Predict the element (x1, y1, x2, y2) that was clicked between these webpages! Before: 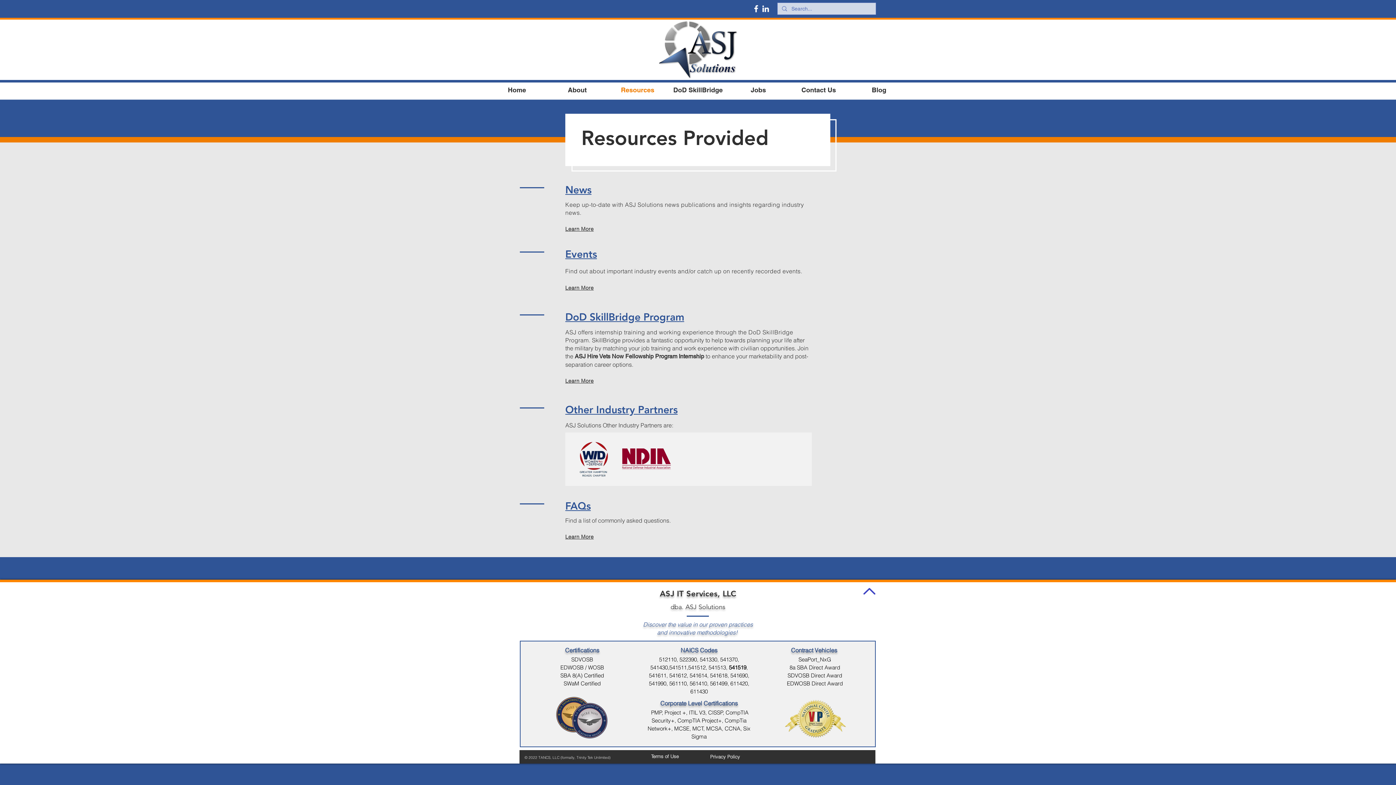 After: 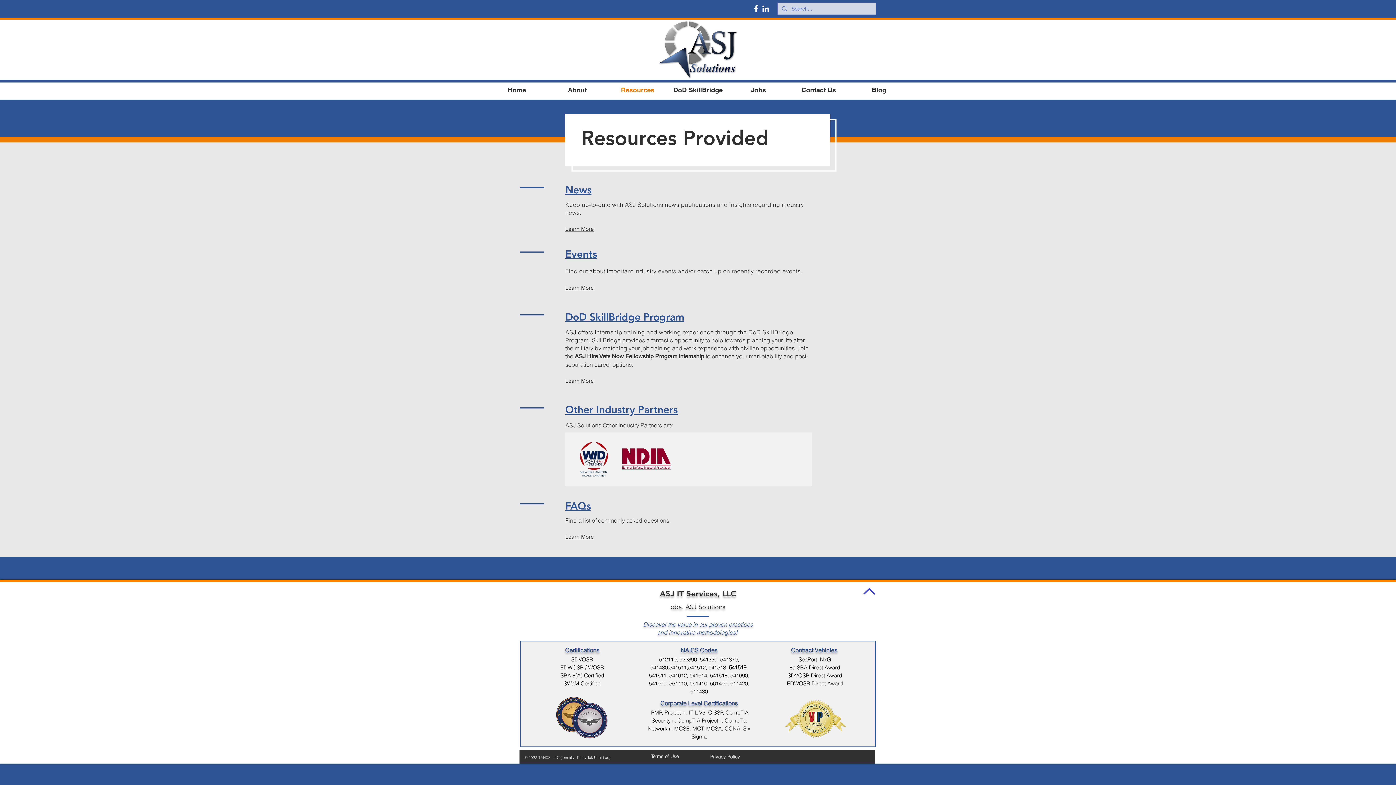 Action: bbox: (565, 438, 622, 480)